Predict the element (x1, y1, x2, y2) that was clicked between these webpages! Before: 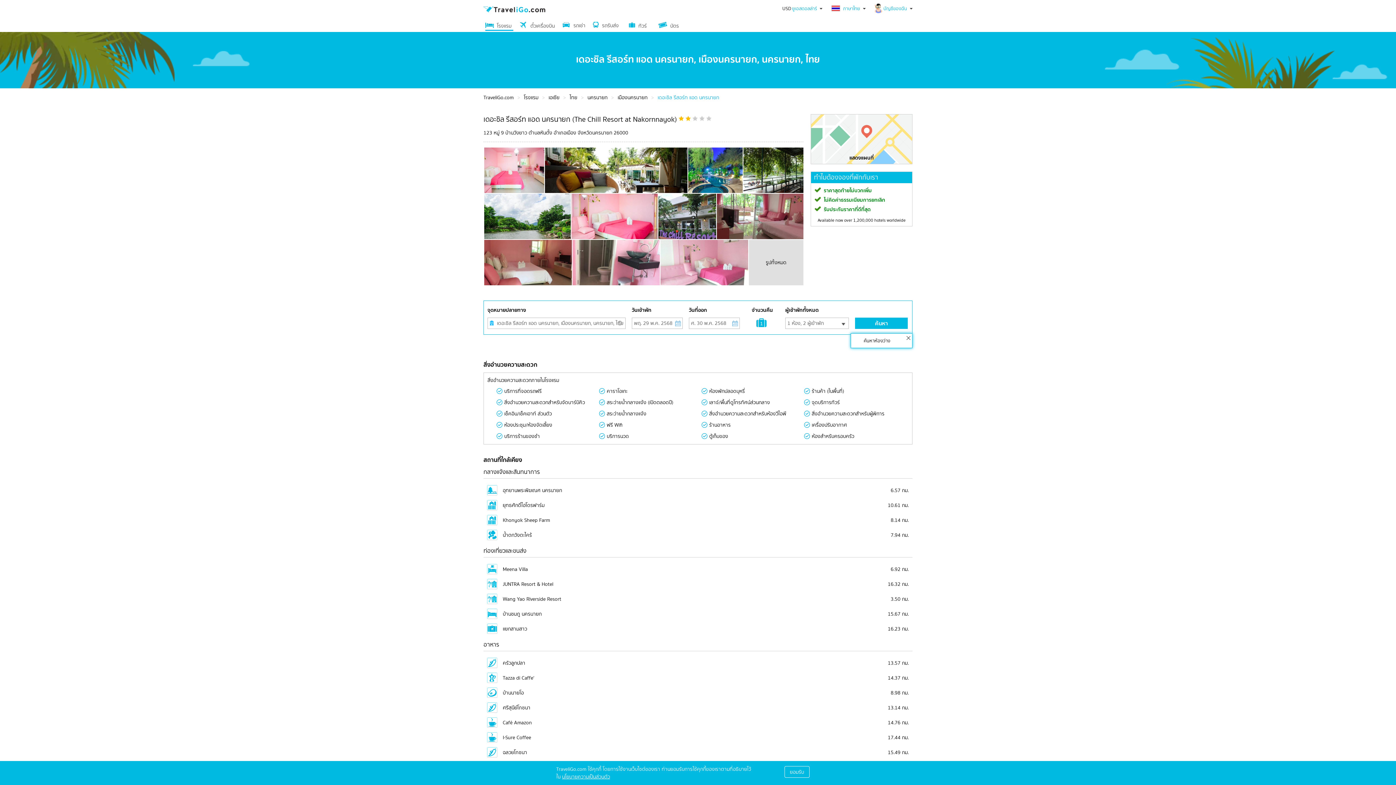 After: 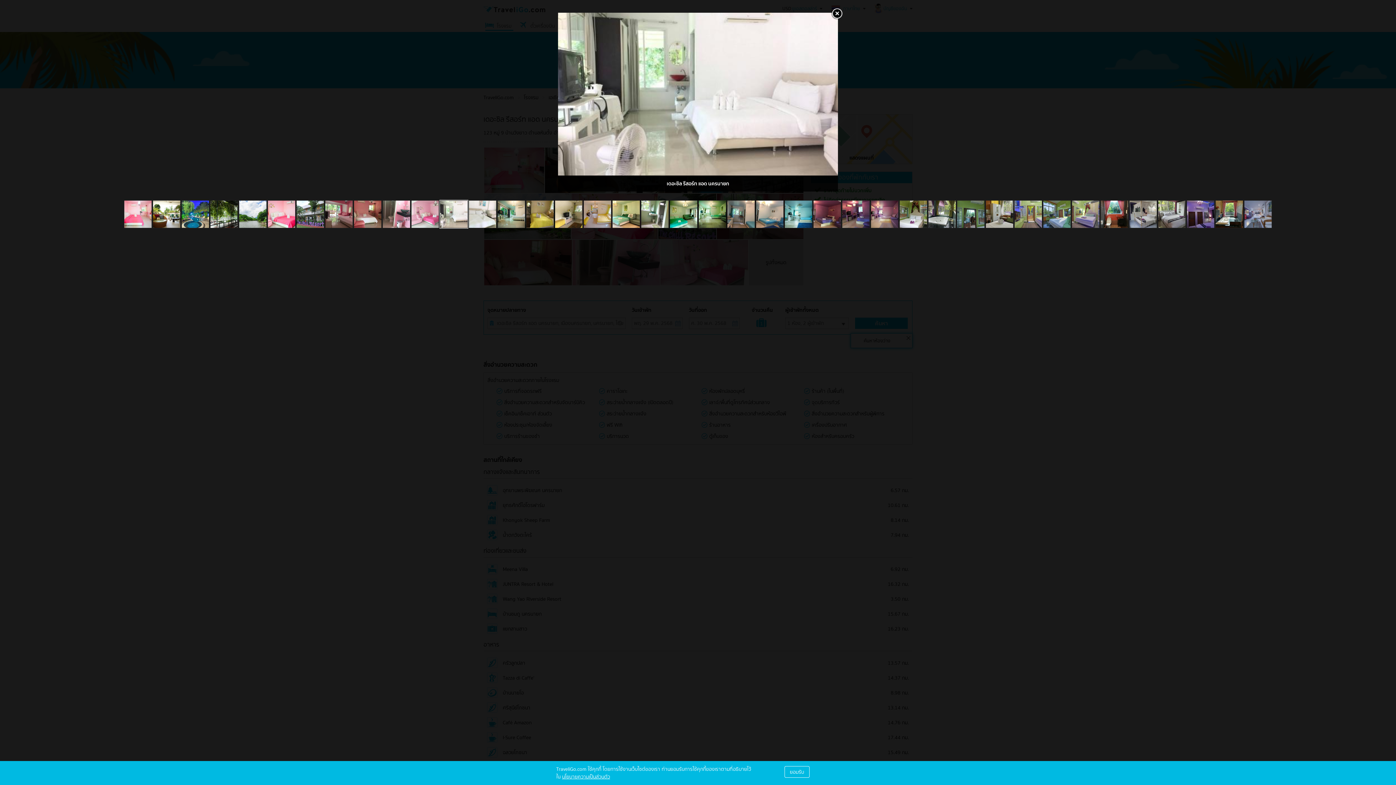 Action: bbox: (749, 240, 803, 285) label: รูปทั้งหมด